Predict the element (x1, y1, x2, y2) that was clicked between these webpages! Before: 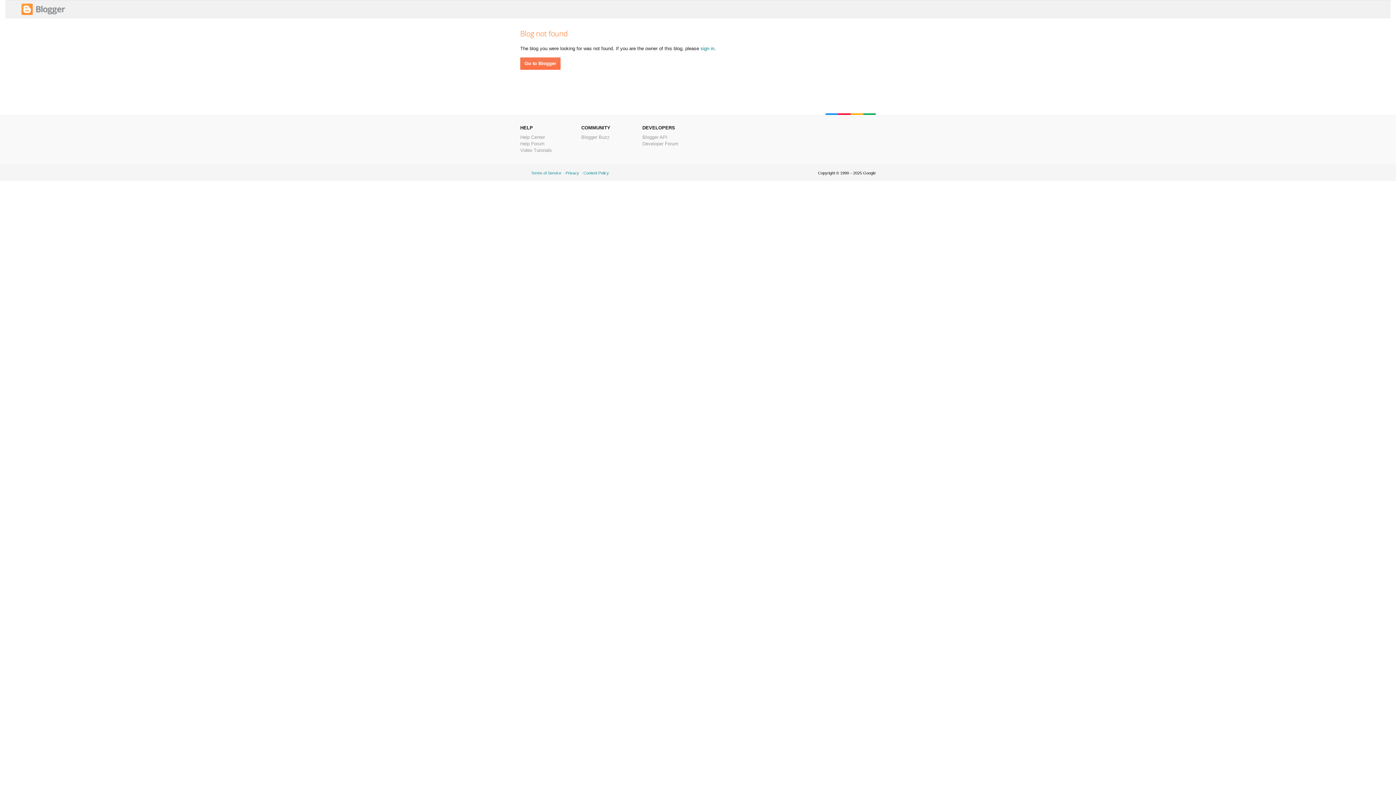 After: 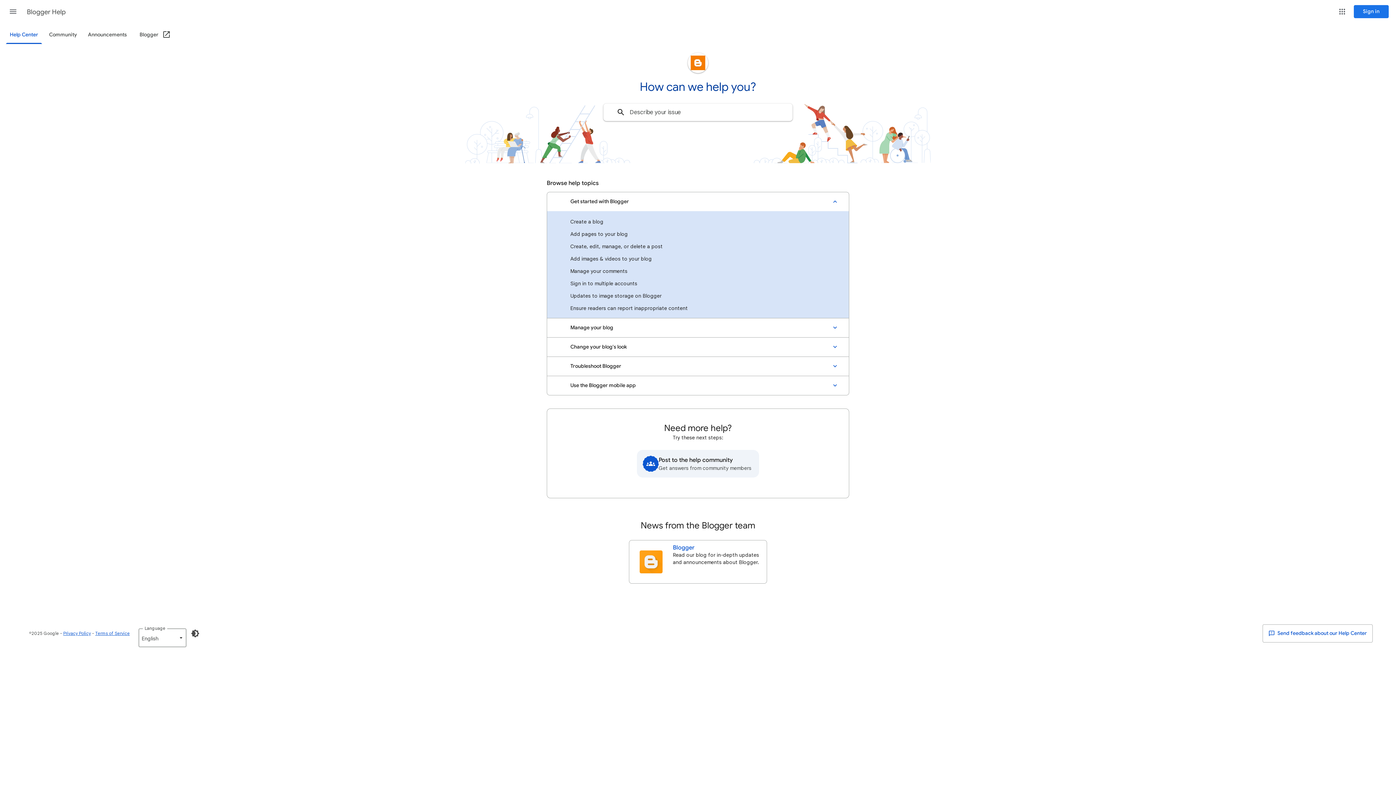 Action: bbox: (520, 134, 545, 140) label: Help Center